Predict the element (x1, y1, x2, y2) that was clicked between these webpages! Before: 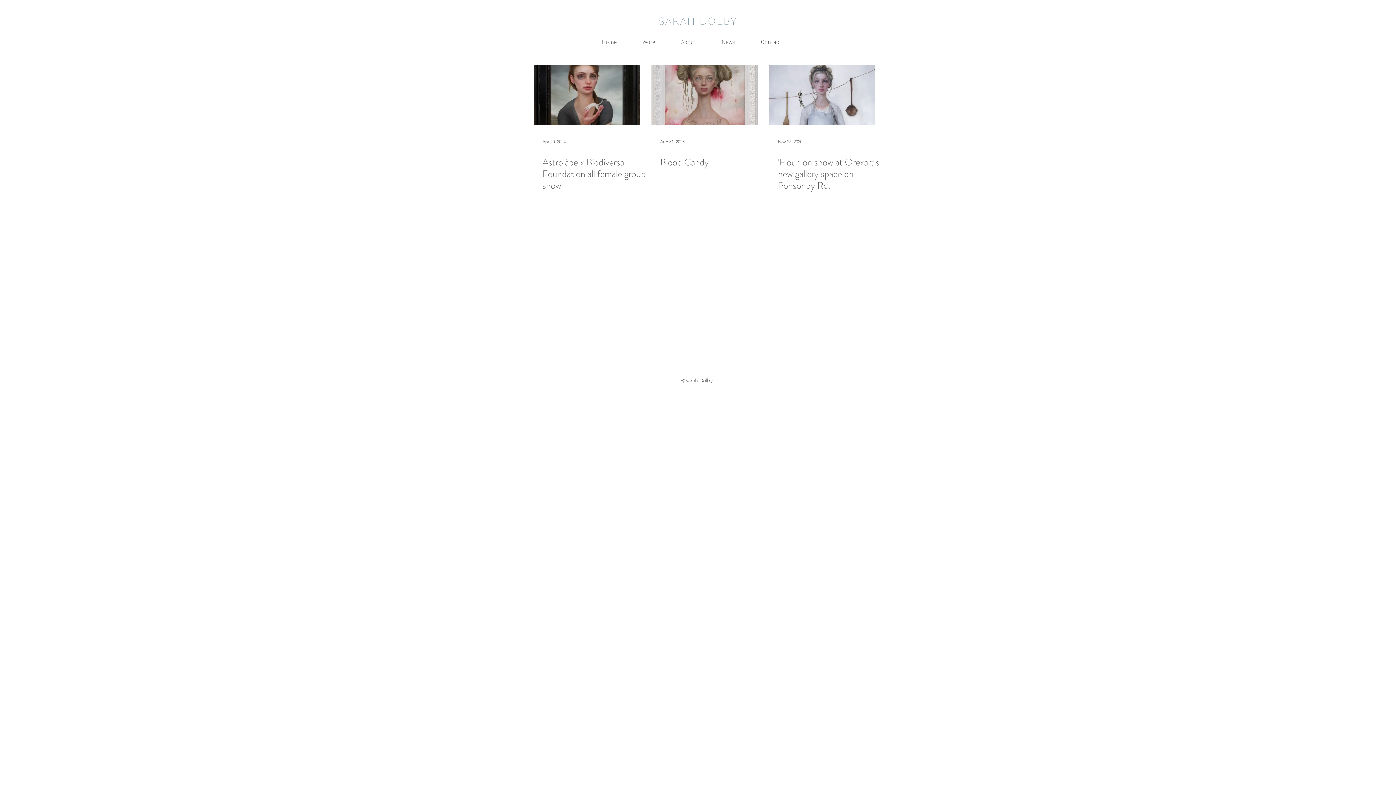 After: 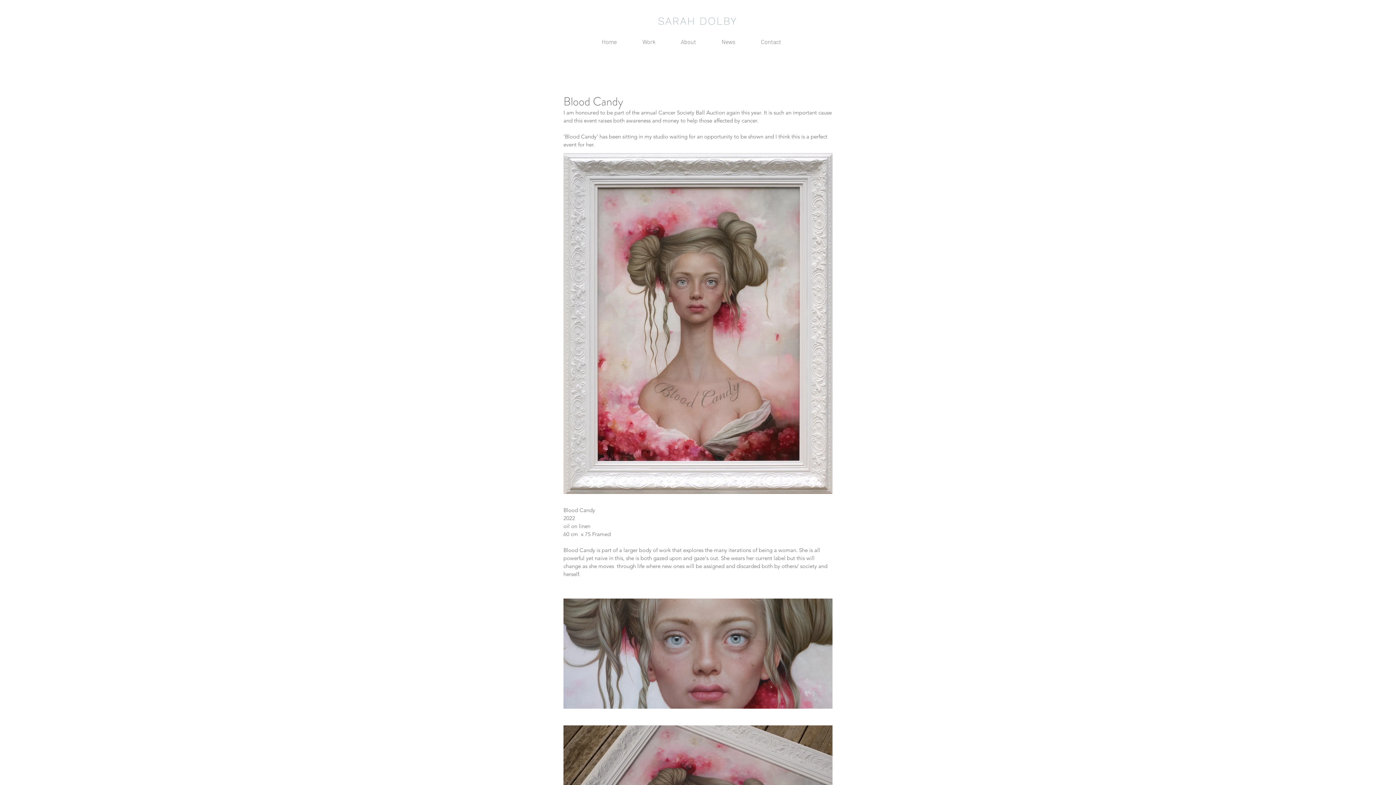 Action: bbox: (660, 156, 766, 168) label: Blood Candy